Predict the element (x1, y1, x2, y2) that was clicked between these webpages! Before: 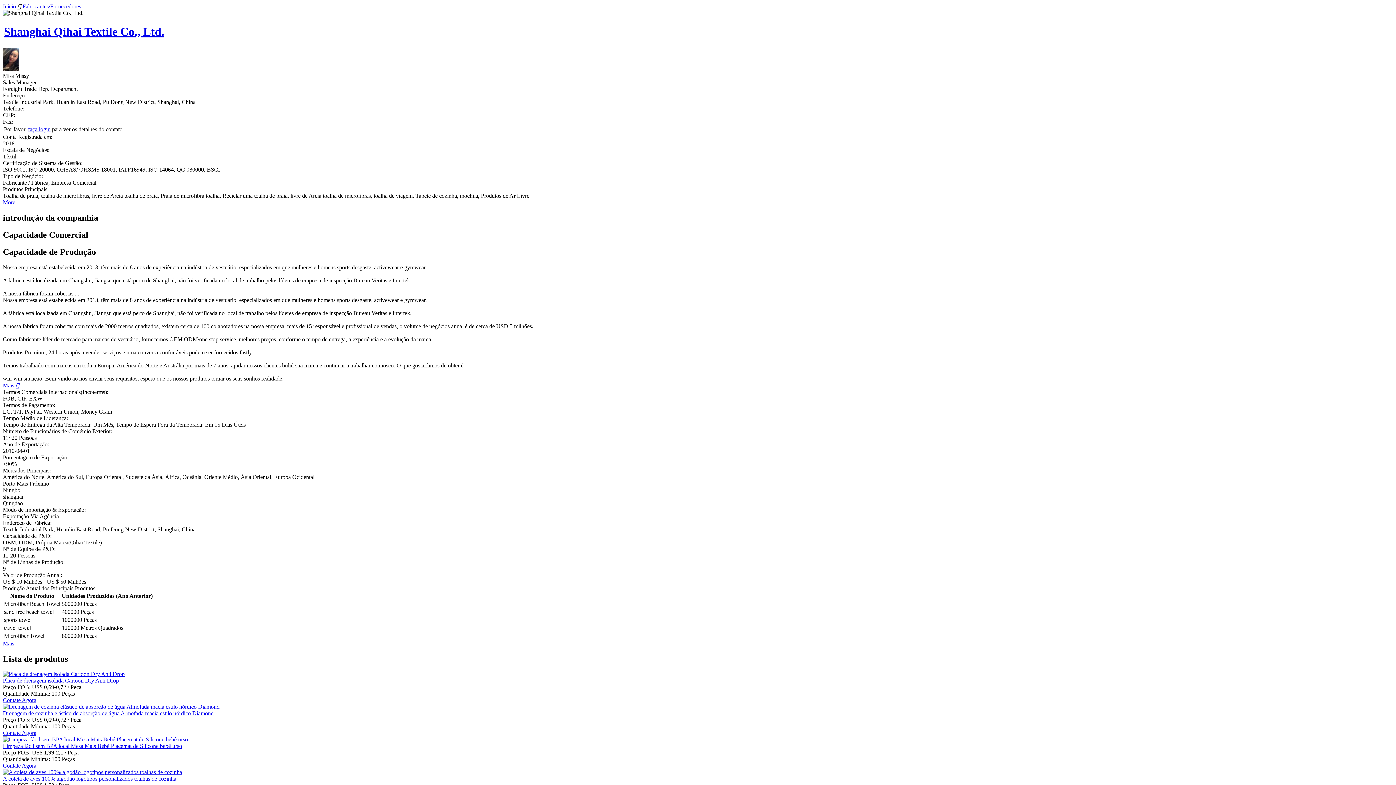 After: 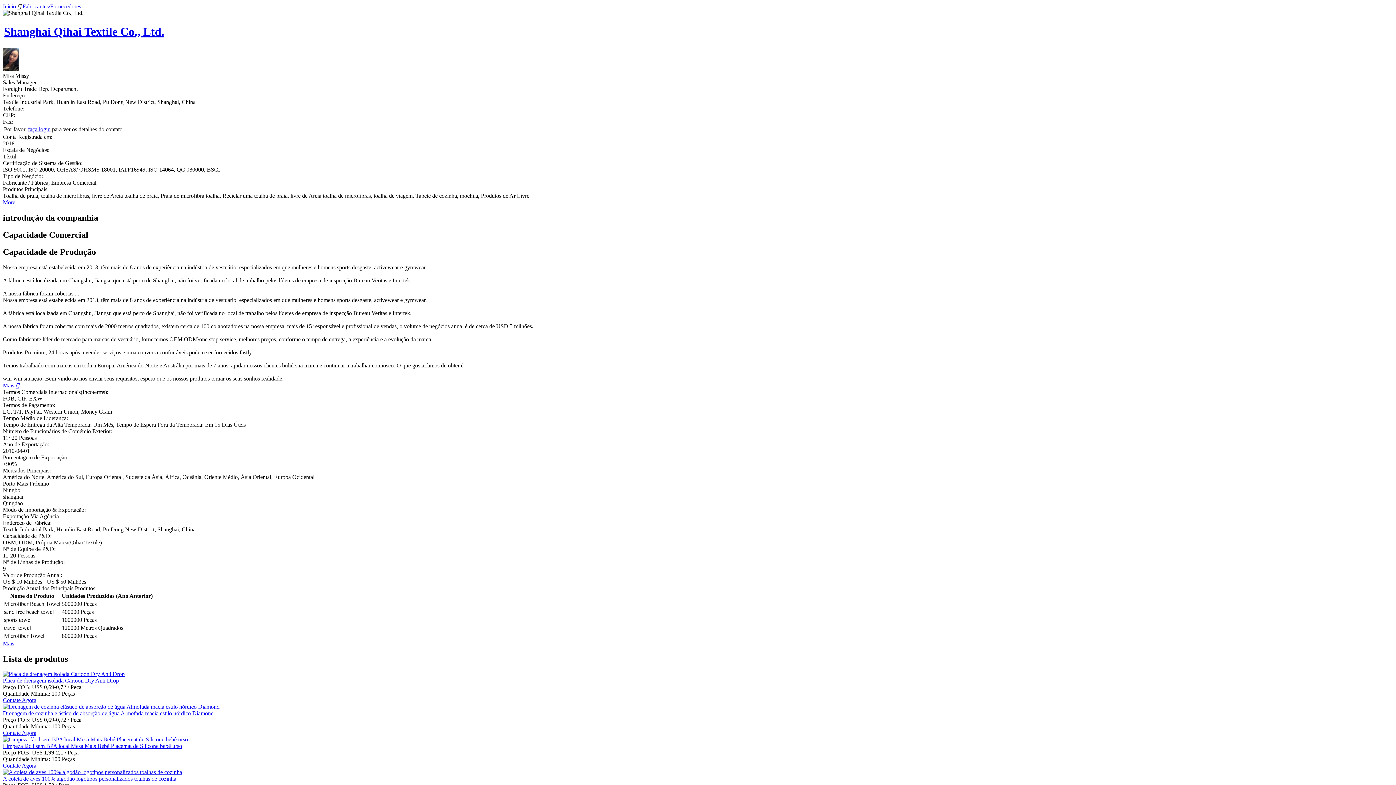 Action: label: Shanghai Qihai Textile Co., Ltd. bbox: (4, 25, 164, 38)